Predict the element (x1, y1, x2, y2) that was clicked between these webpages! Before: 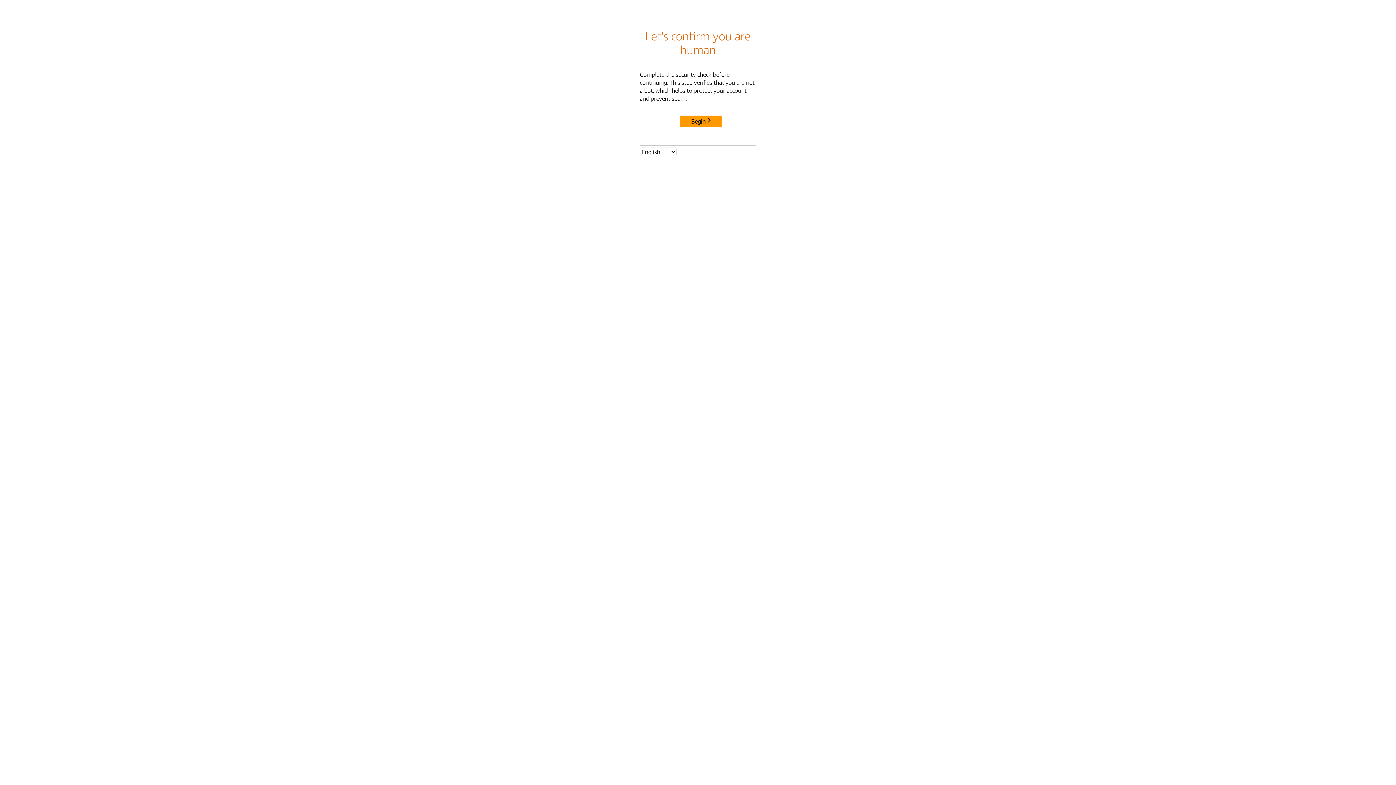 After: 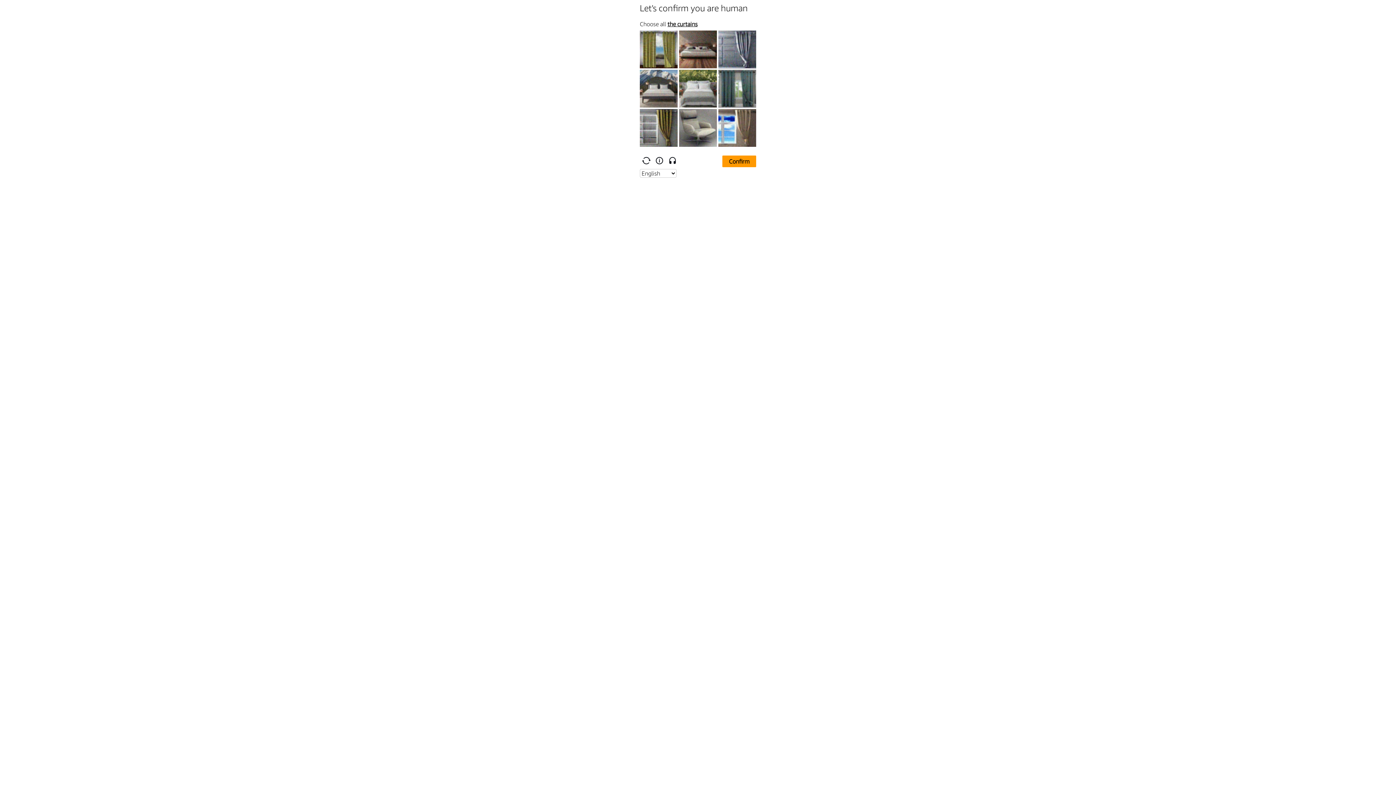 Action: label: Begin bbox: (680, 115, 722, 127)